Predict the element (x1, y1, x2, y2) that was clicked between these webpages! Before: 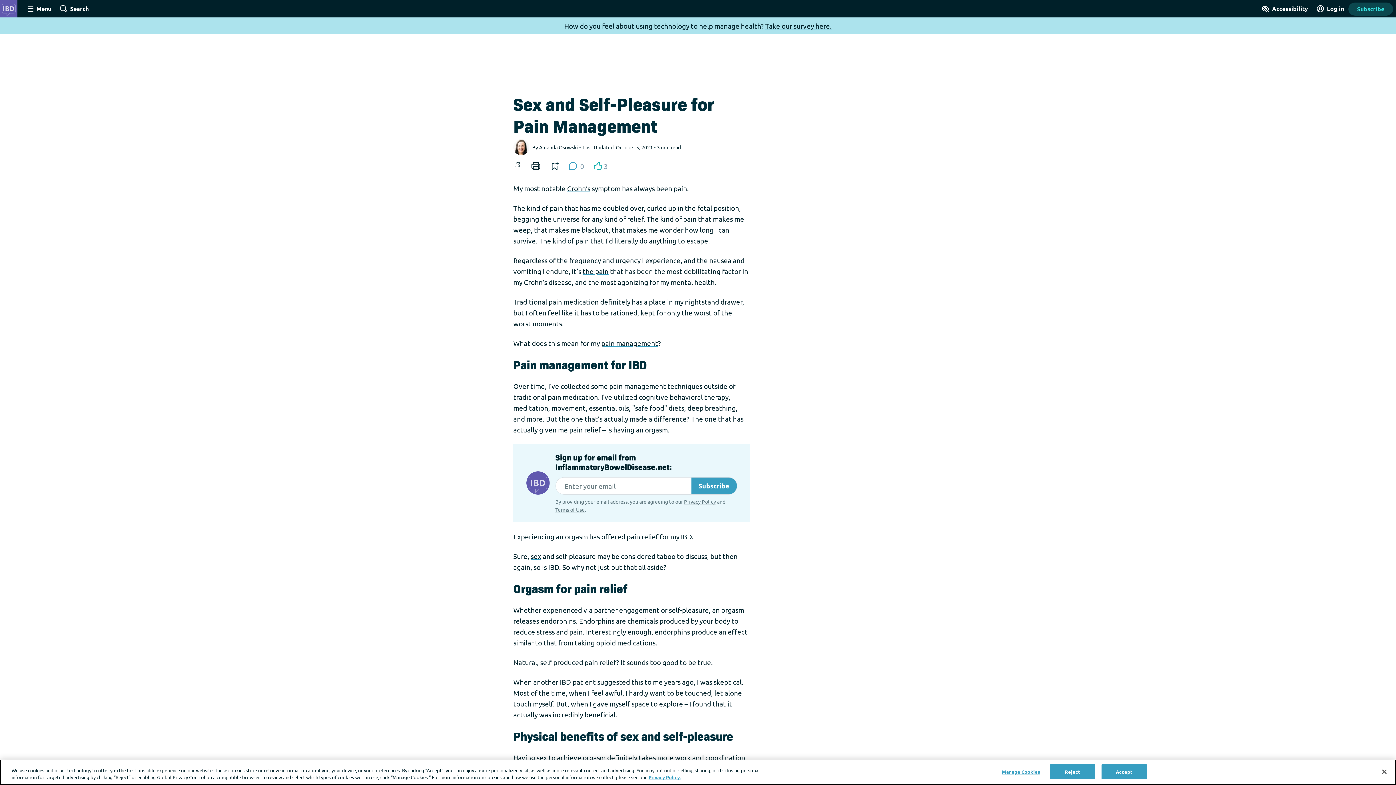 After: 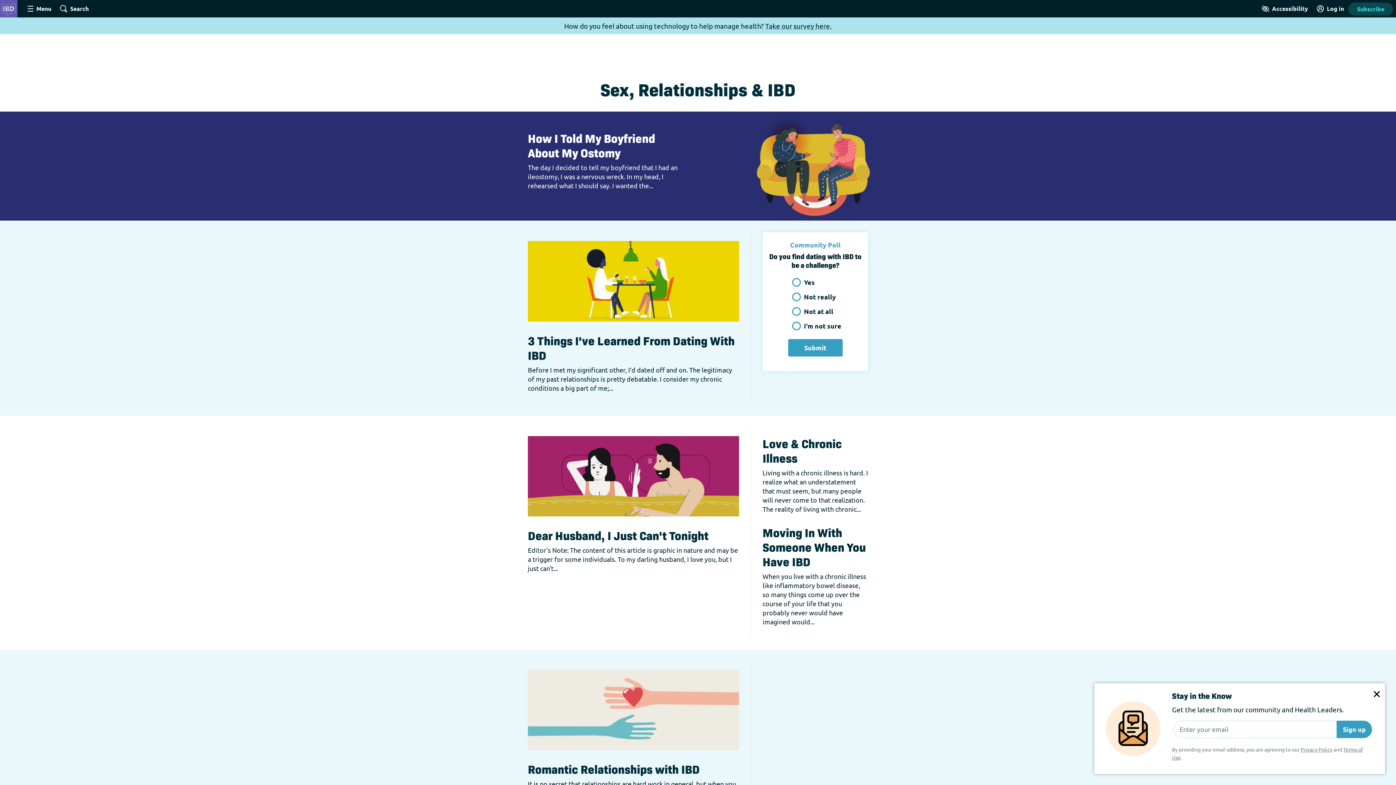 Action: label: intimacy bbox: (613, 775, 639, 784)